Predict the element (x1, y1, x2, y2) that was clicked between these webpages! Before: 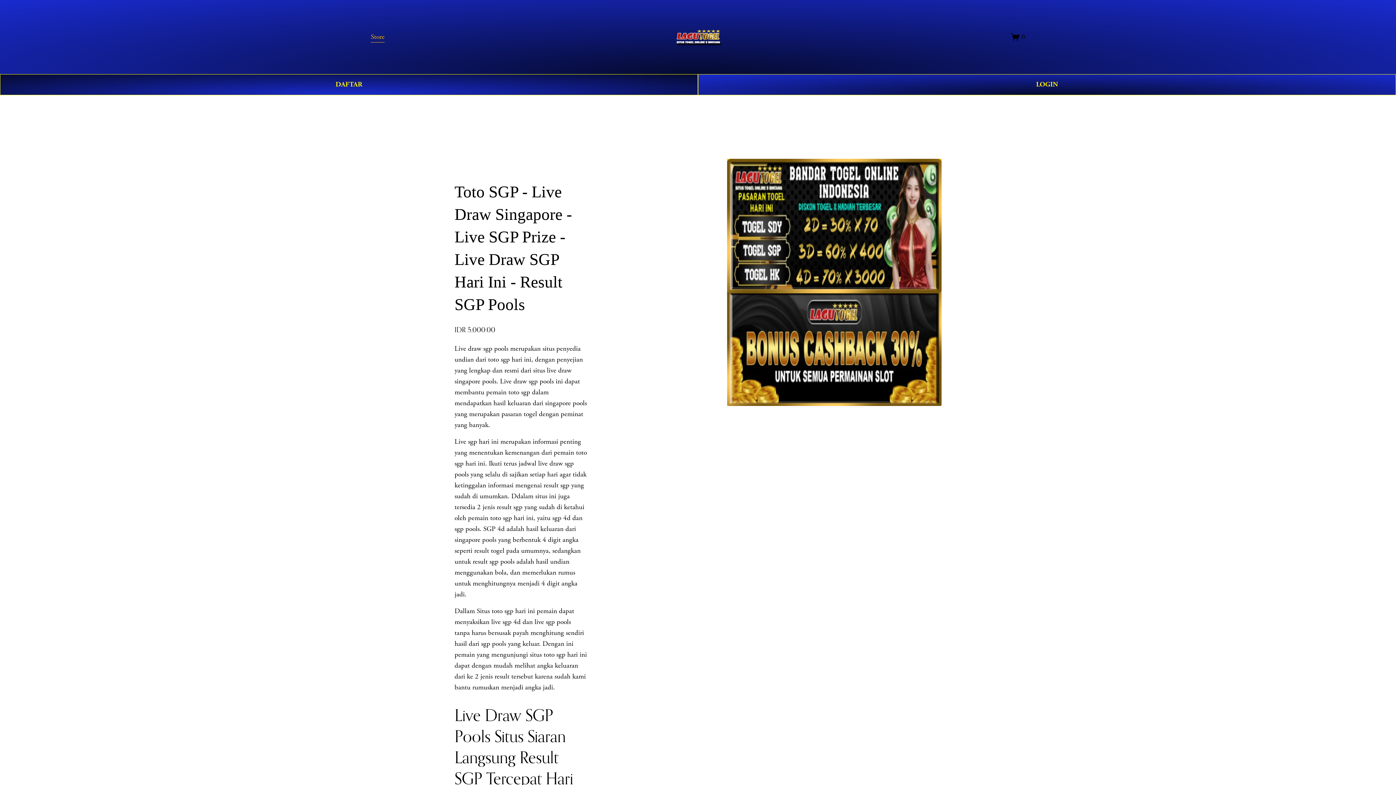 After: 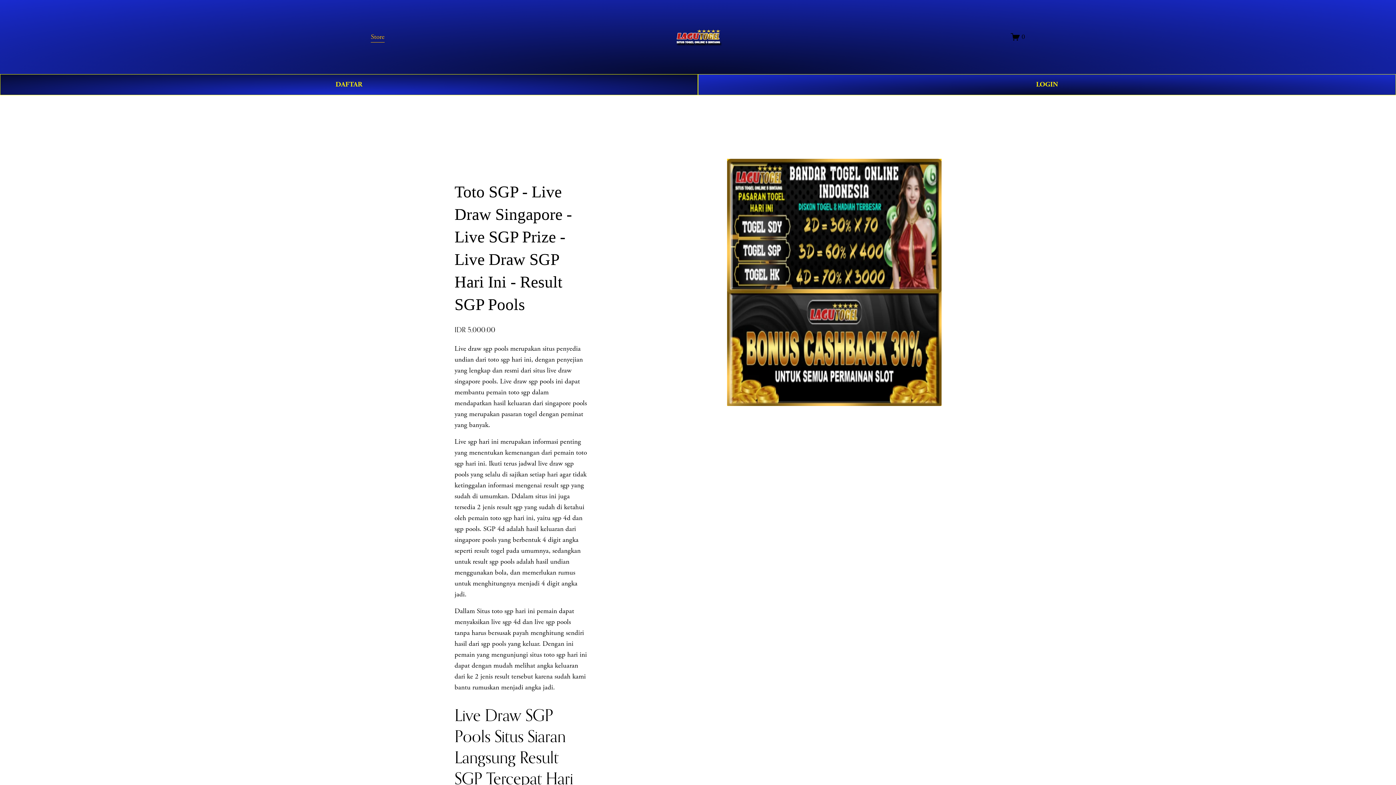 Action: label: Store bbox: (370, 30, 384, 43)